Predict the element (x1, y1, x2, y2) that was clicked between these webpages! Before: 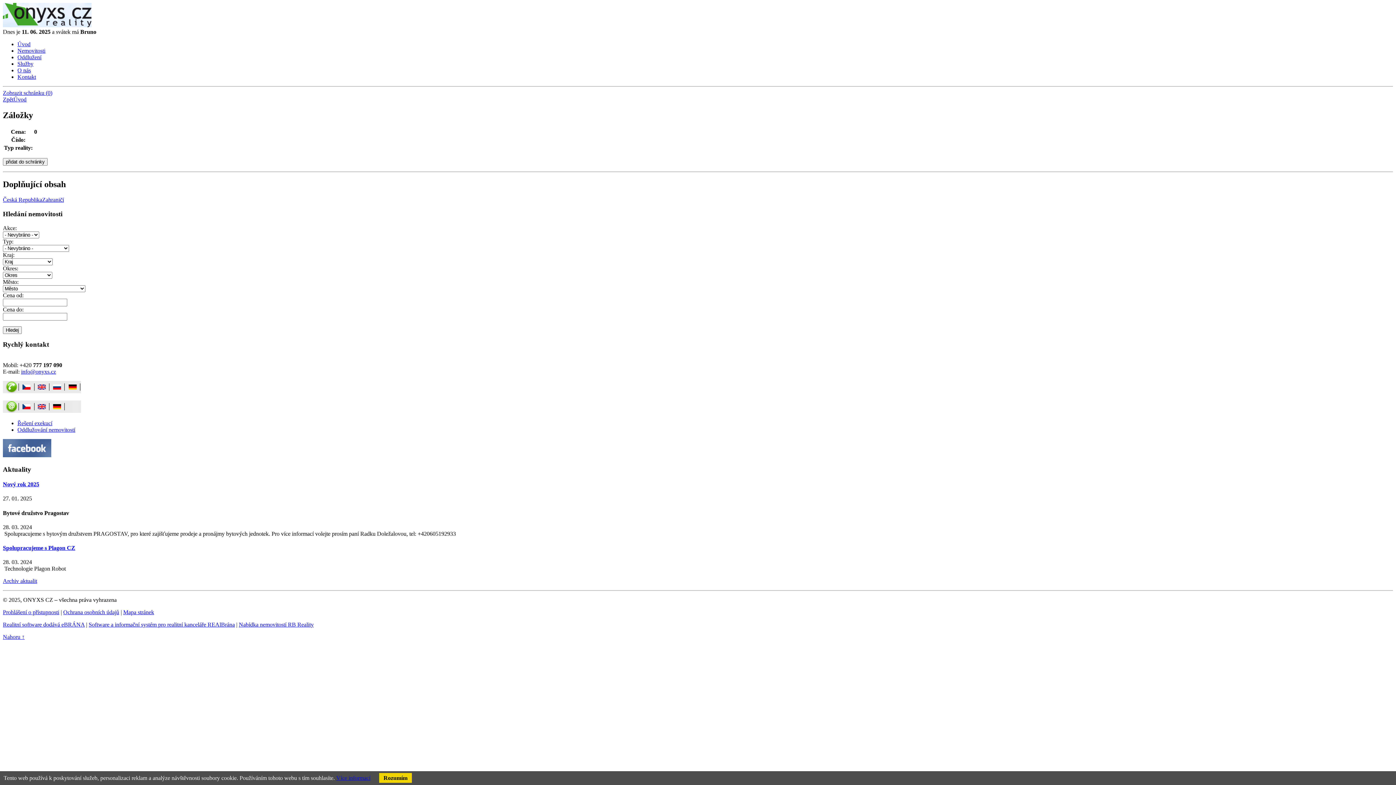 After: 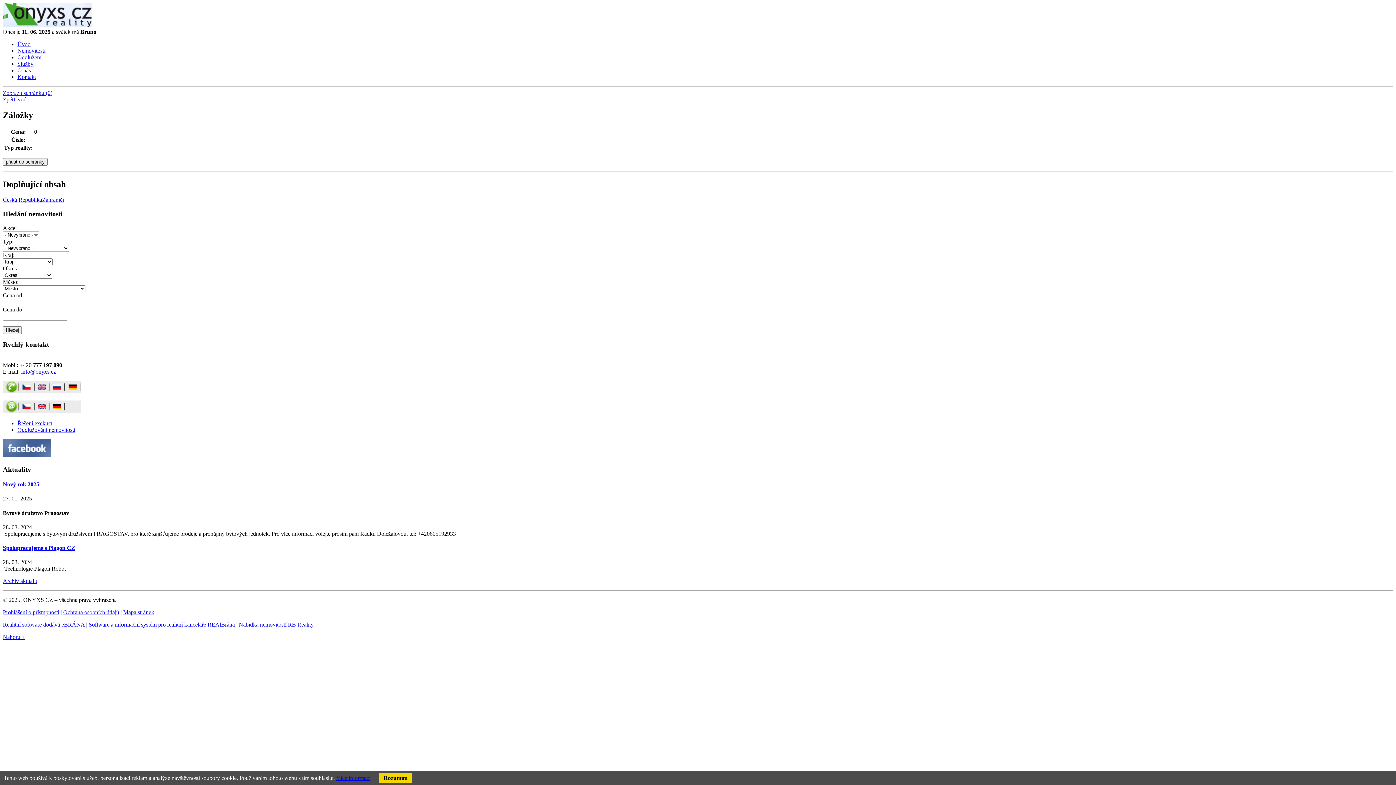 Action: label: Rozumím bbox: (379, 773, 412, 783)